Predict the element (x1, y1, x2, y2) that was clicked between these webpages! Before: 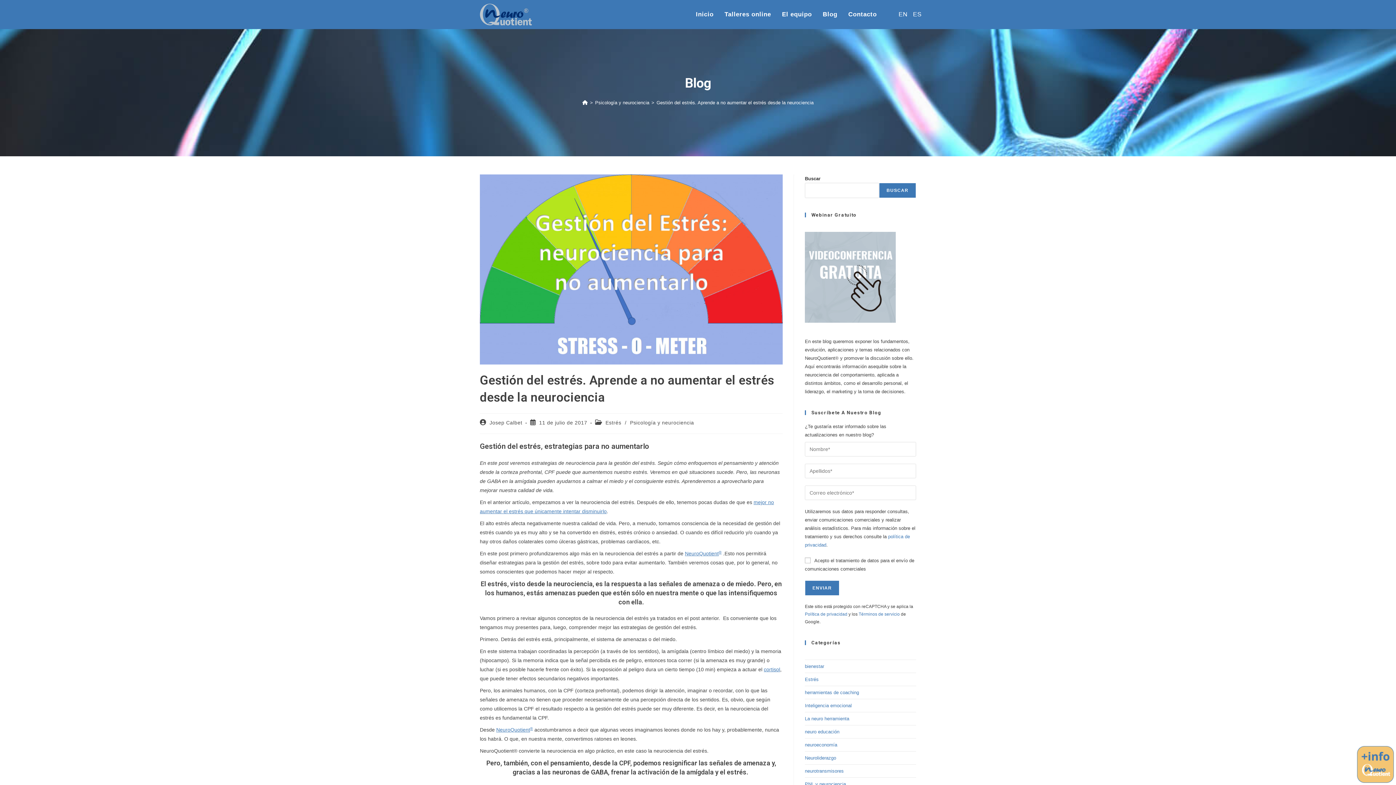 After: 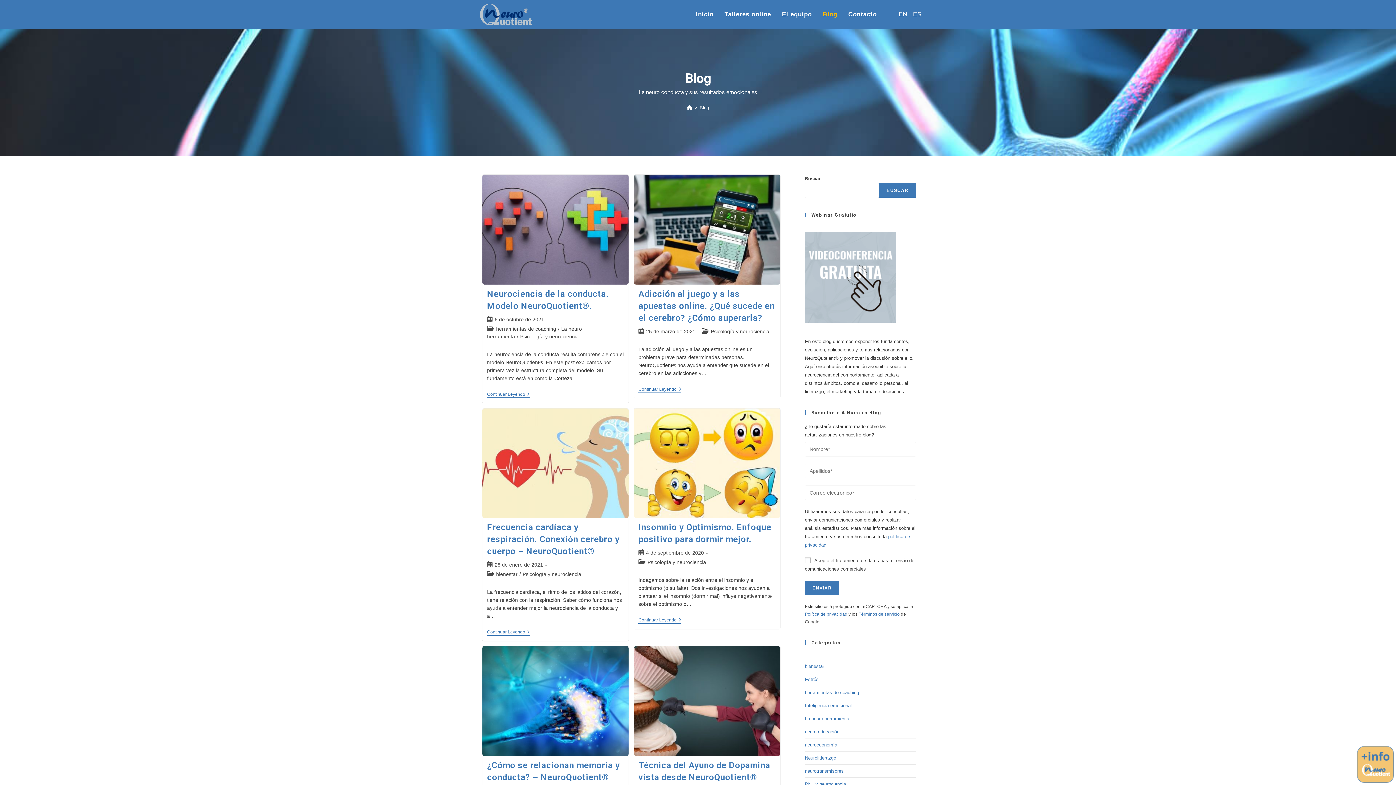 Action: label: Blog bbox: (817, 0, 843, 29)